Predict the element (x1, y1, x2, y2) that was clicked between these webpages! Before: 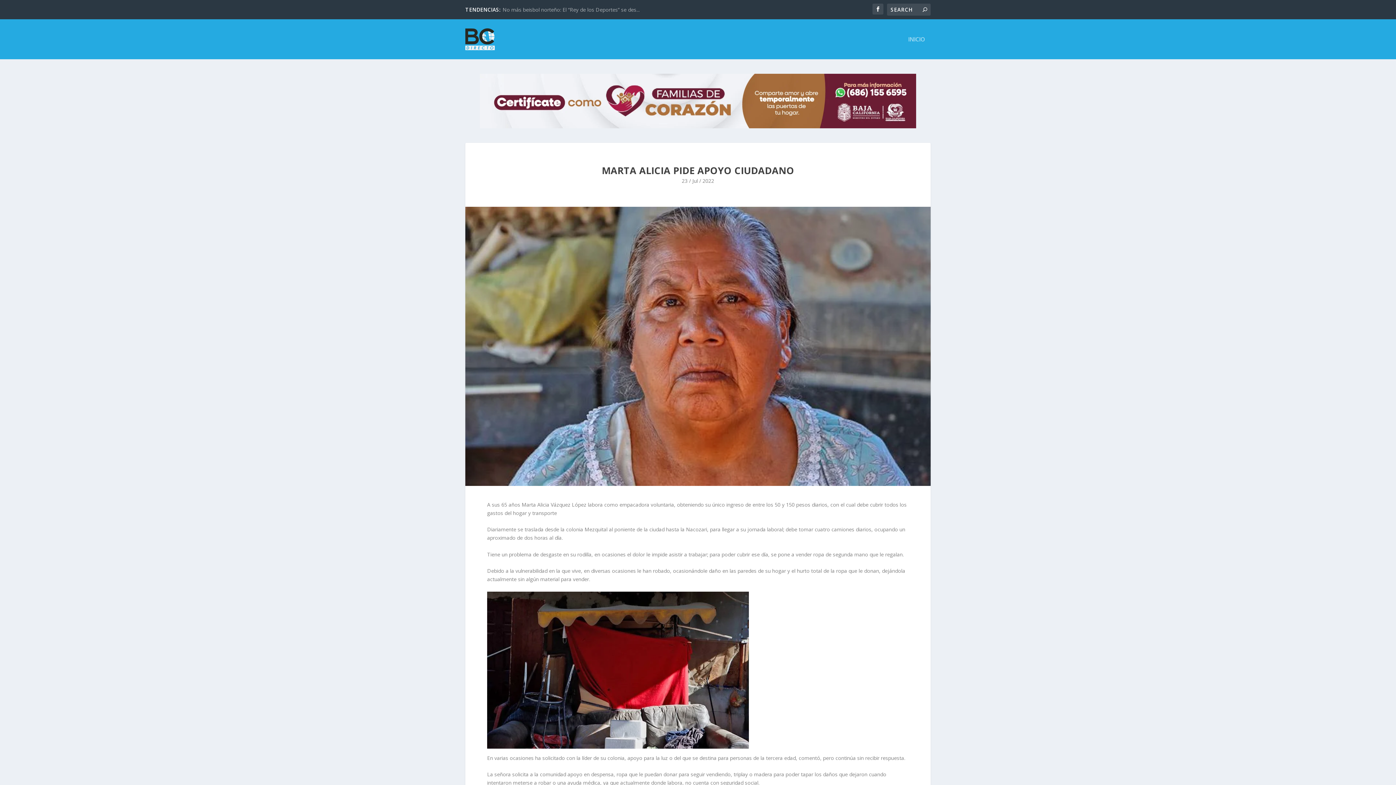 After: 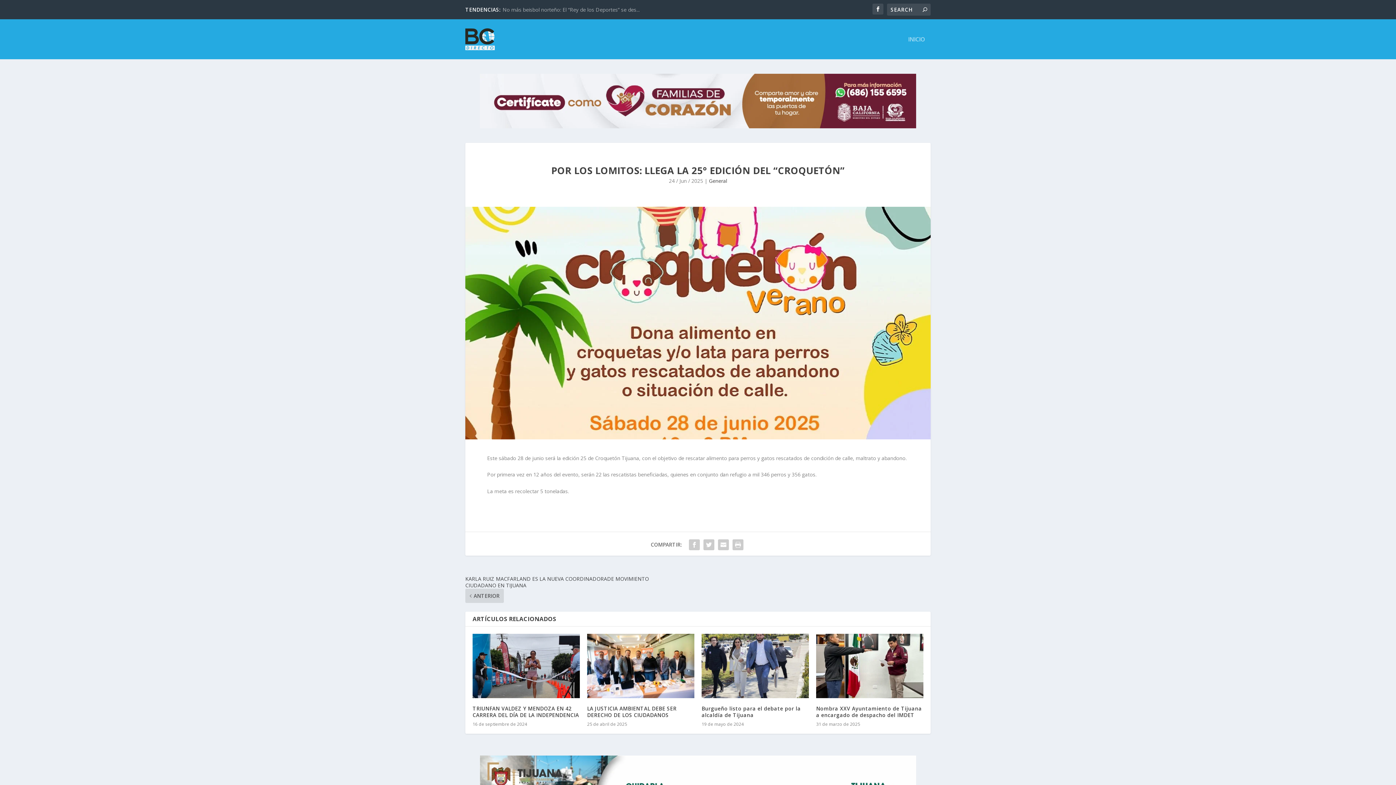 Action: bbox: (502, 6, 628, 12) label: Por los lomitos: Llega la 25° edición del “Croquetón”...